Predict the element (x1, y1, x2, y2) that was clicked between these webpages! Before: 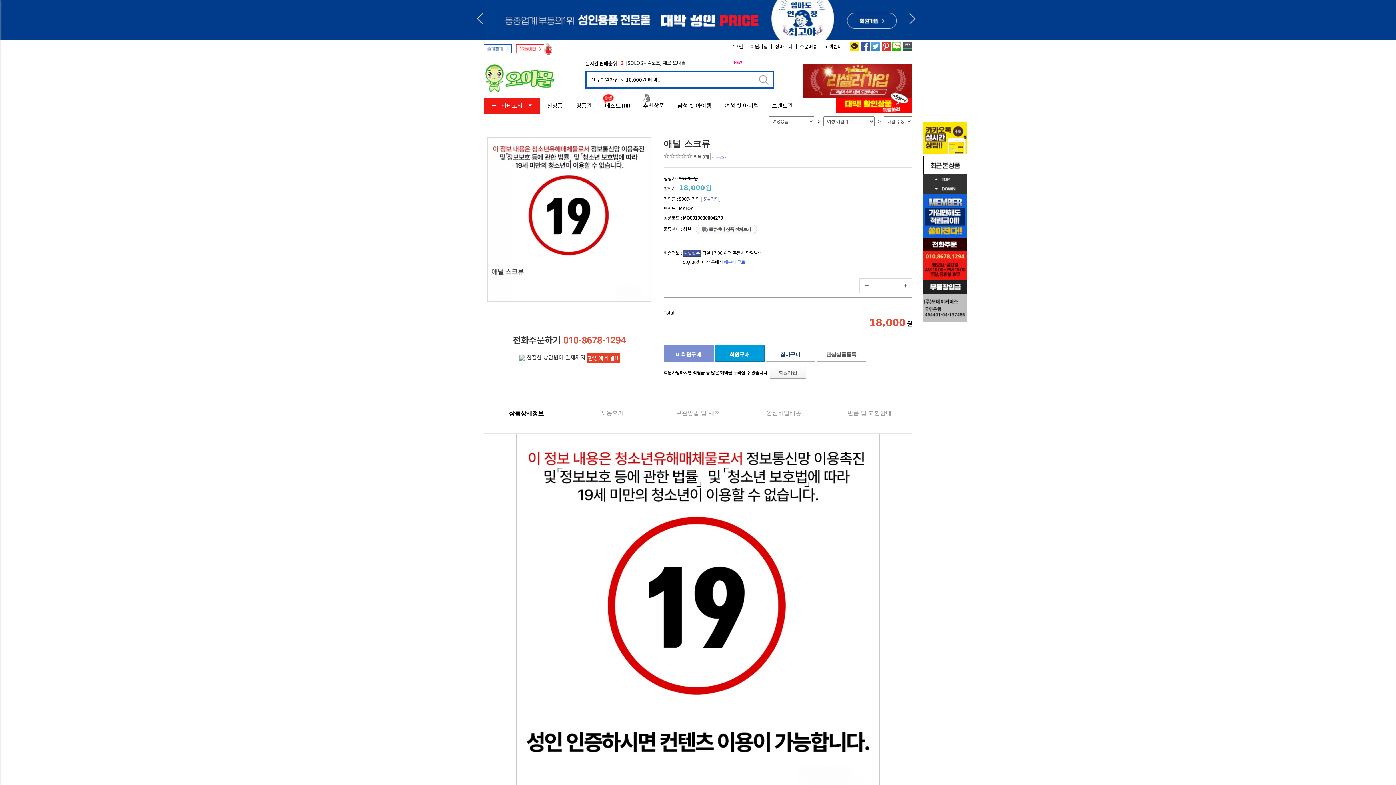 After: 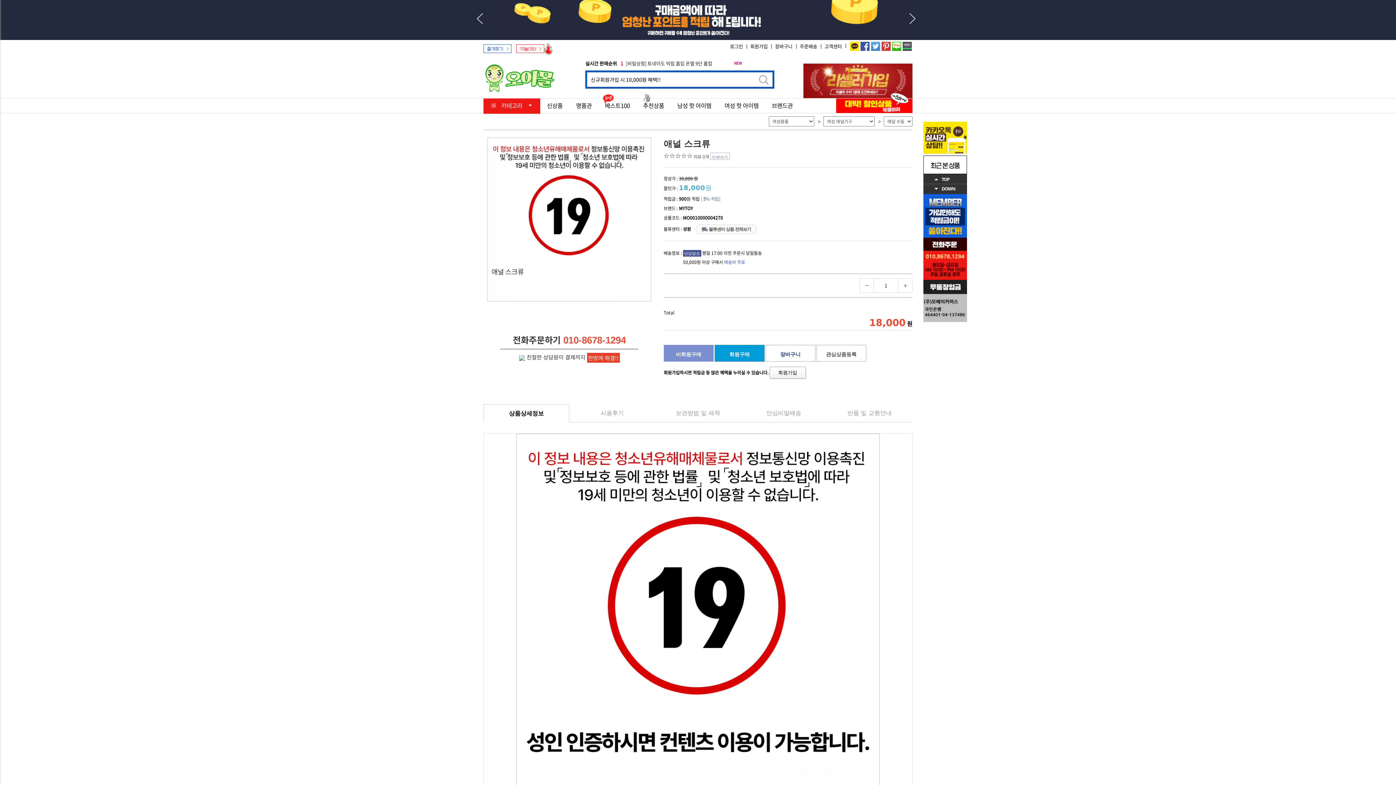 Action: bbox: (892, 42, 901, 49)